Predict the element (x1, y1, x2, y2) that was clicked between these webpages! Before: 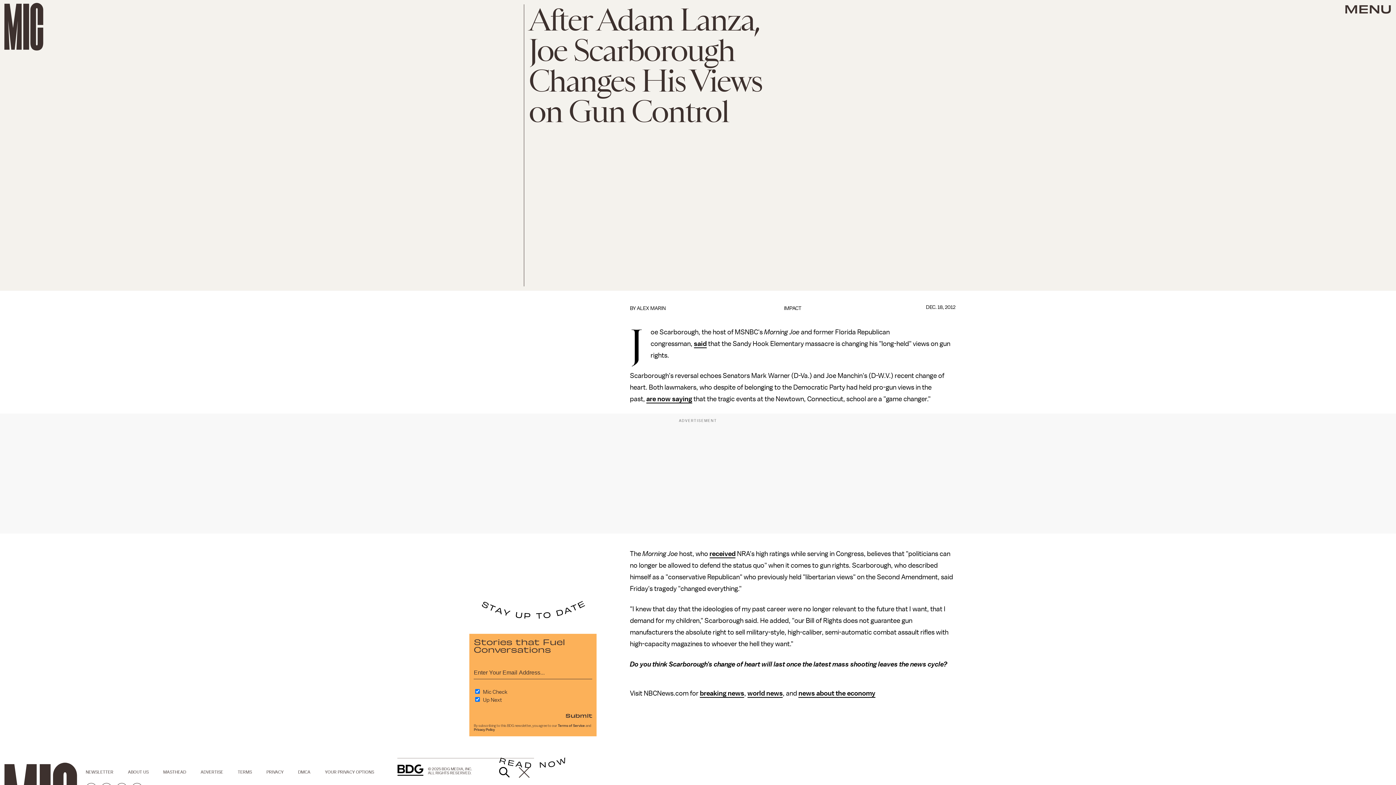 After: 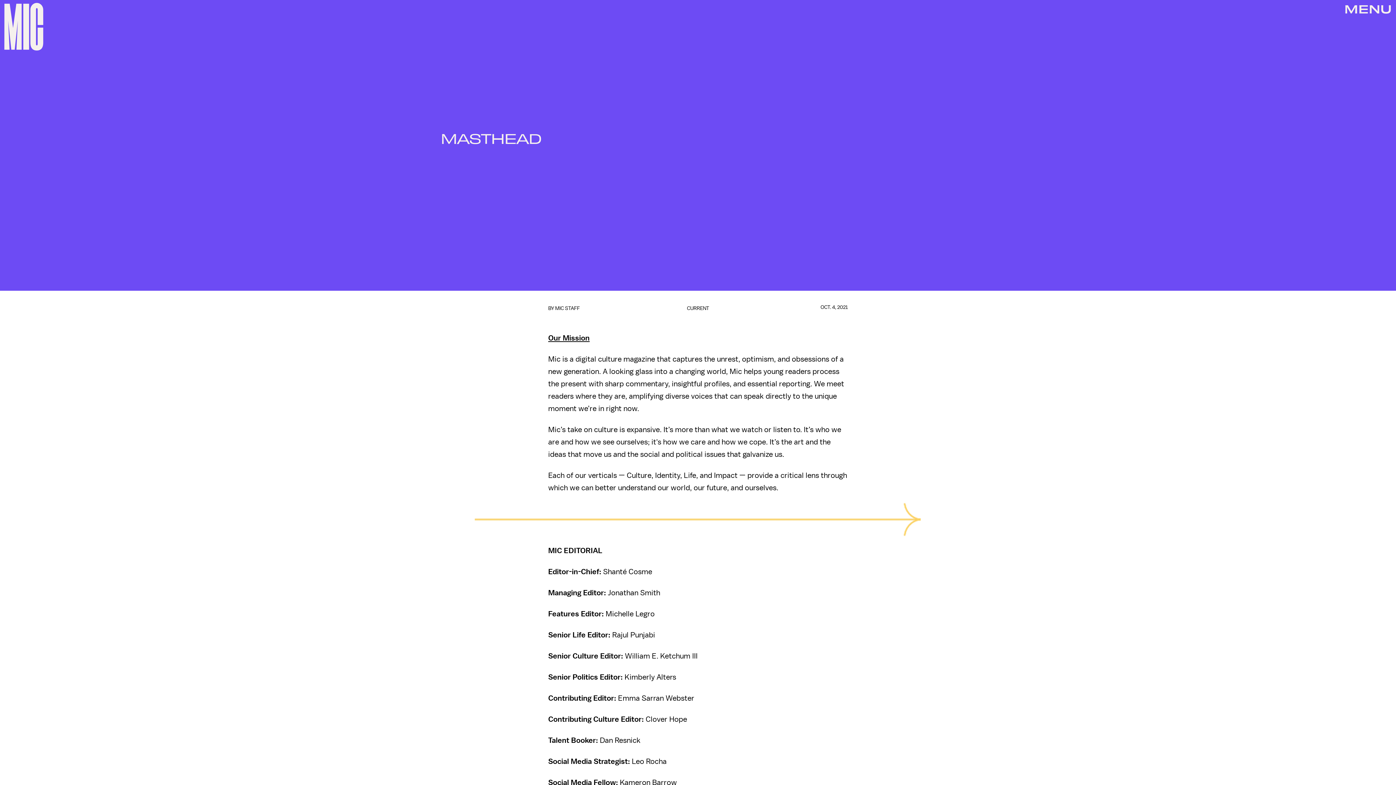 Action: bbox: (163, 770, 200, 774) label: MASTHEAD